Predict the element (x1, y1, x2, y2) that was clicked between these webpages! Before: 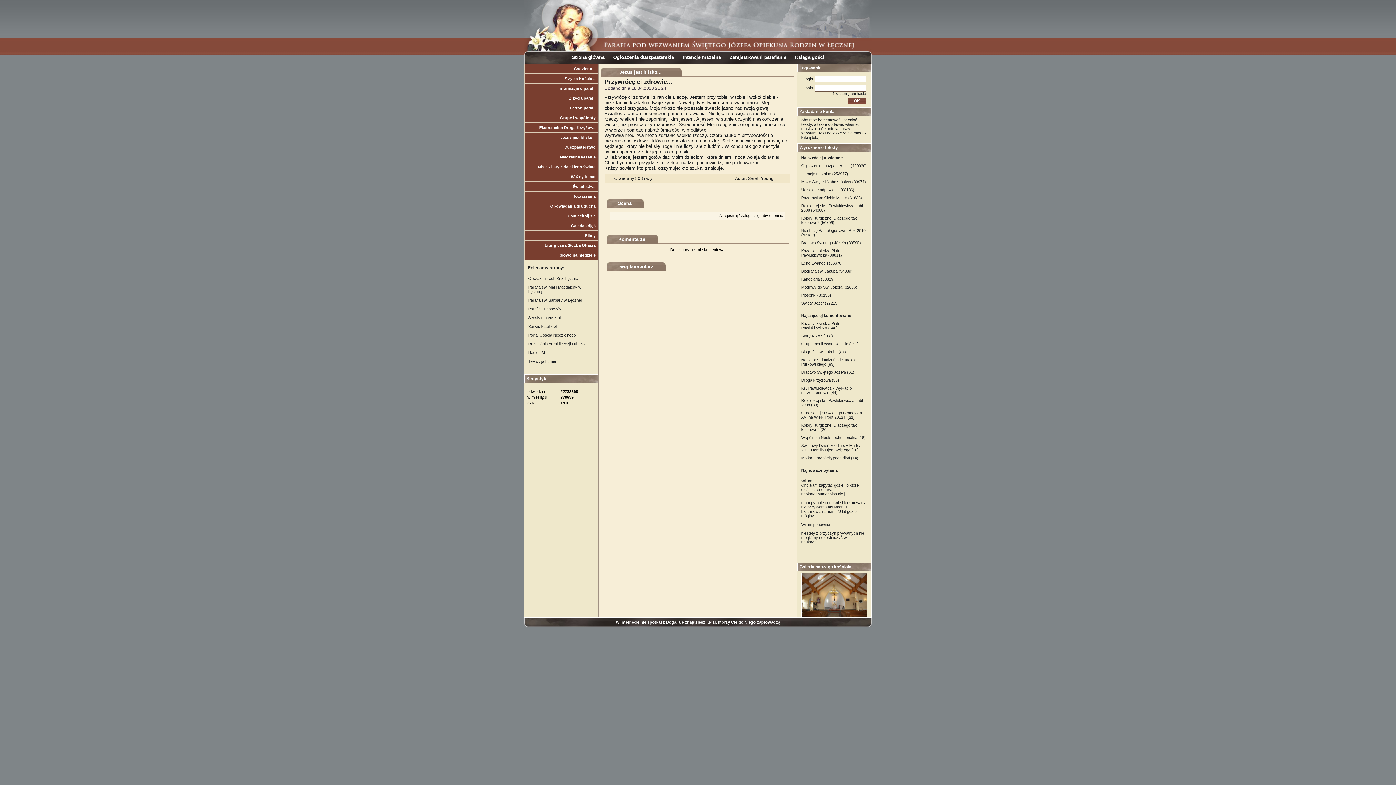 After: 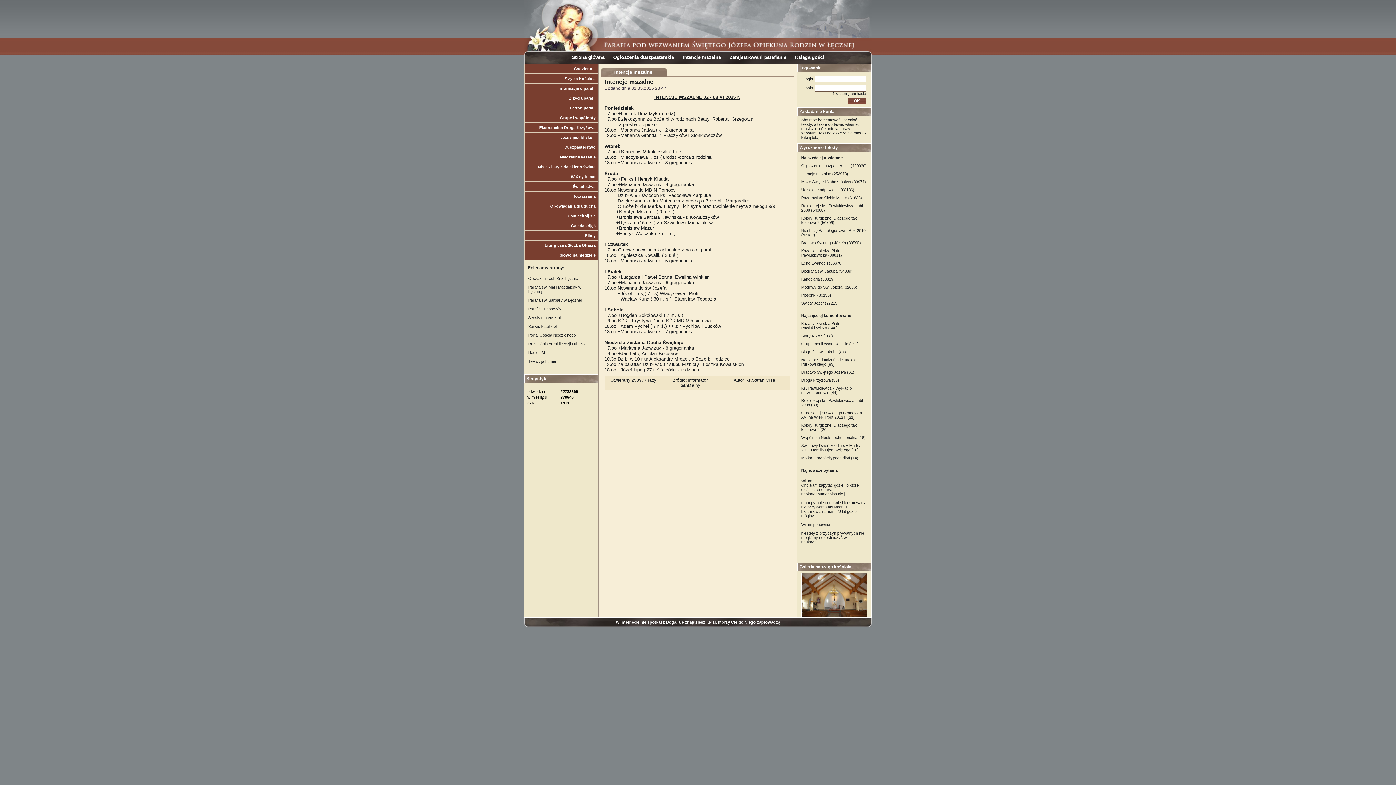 Action: bbox: (682, 54, 721, 60) label: Intencje mszalne